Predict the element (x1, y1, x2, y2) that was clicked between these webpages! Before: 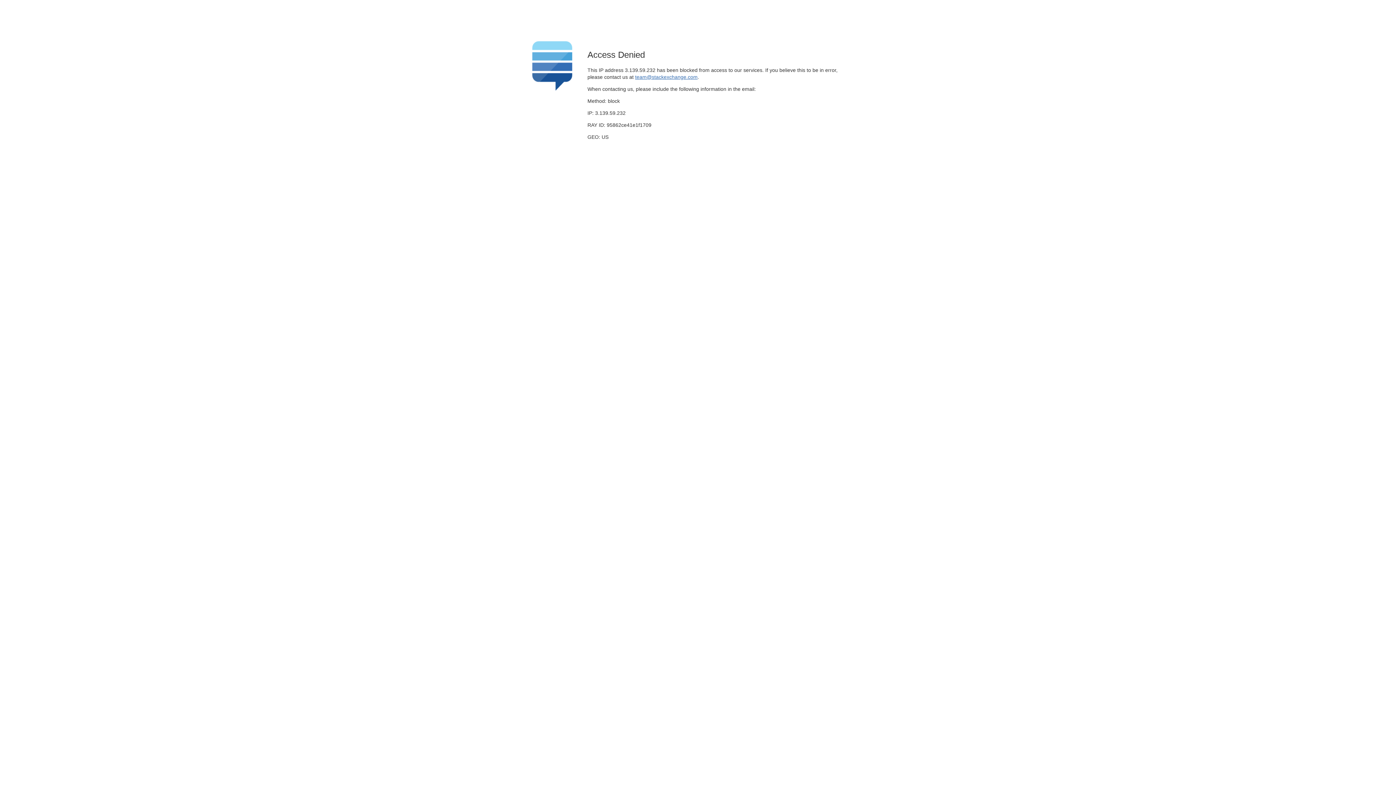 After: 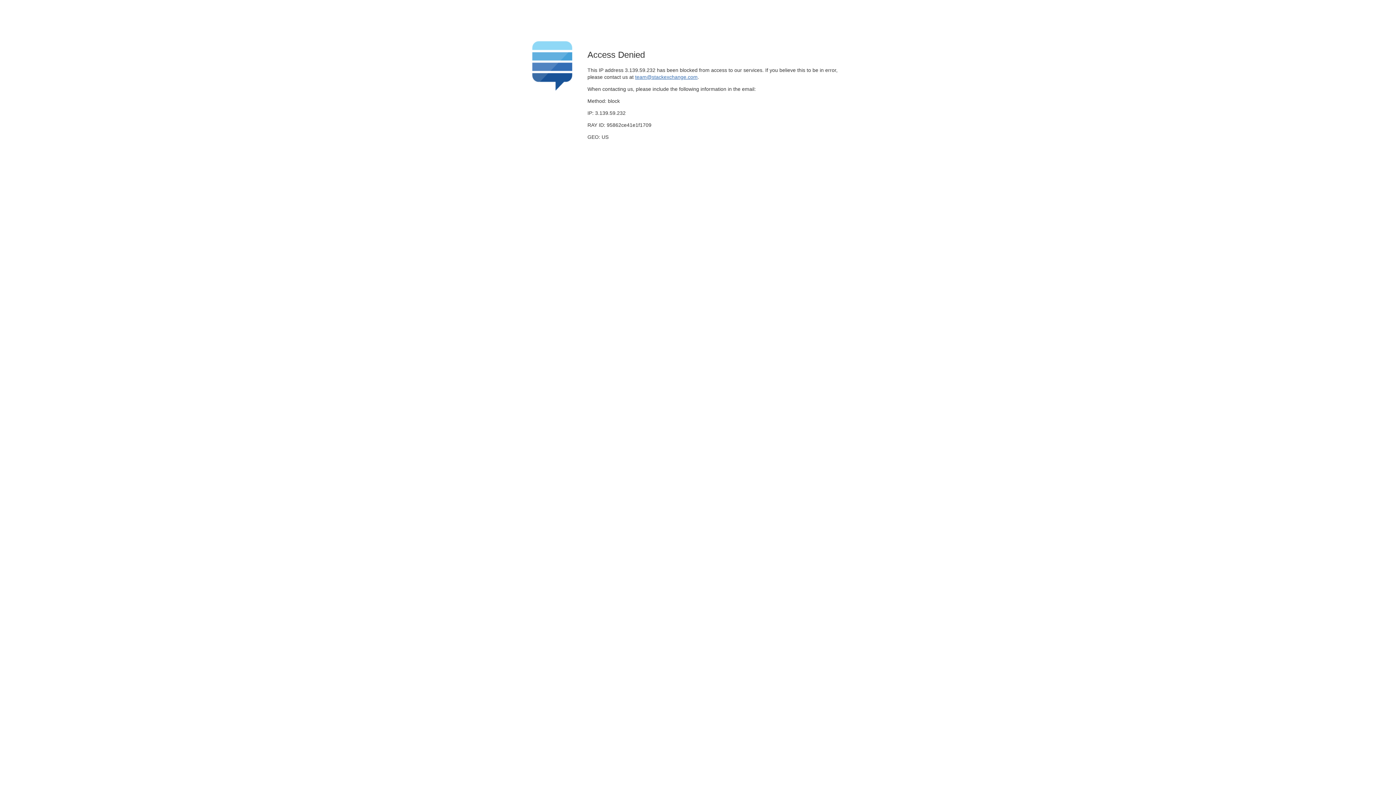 Action: bbox: (635, 74, 697, 79) label: team@stackexchange.com